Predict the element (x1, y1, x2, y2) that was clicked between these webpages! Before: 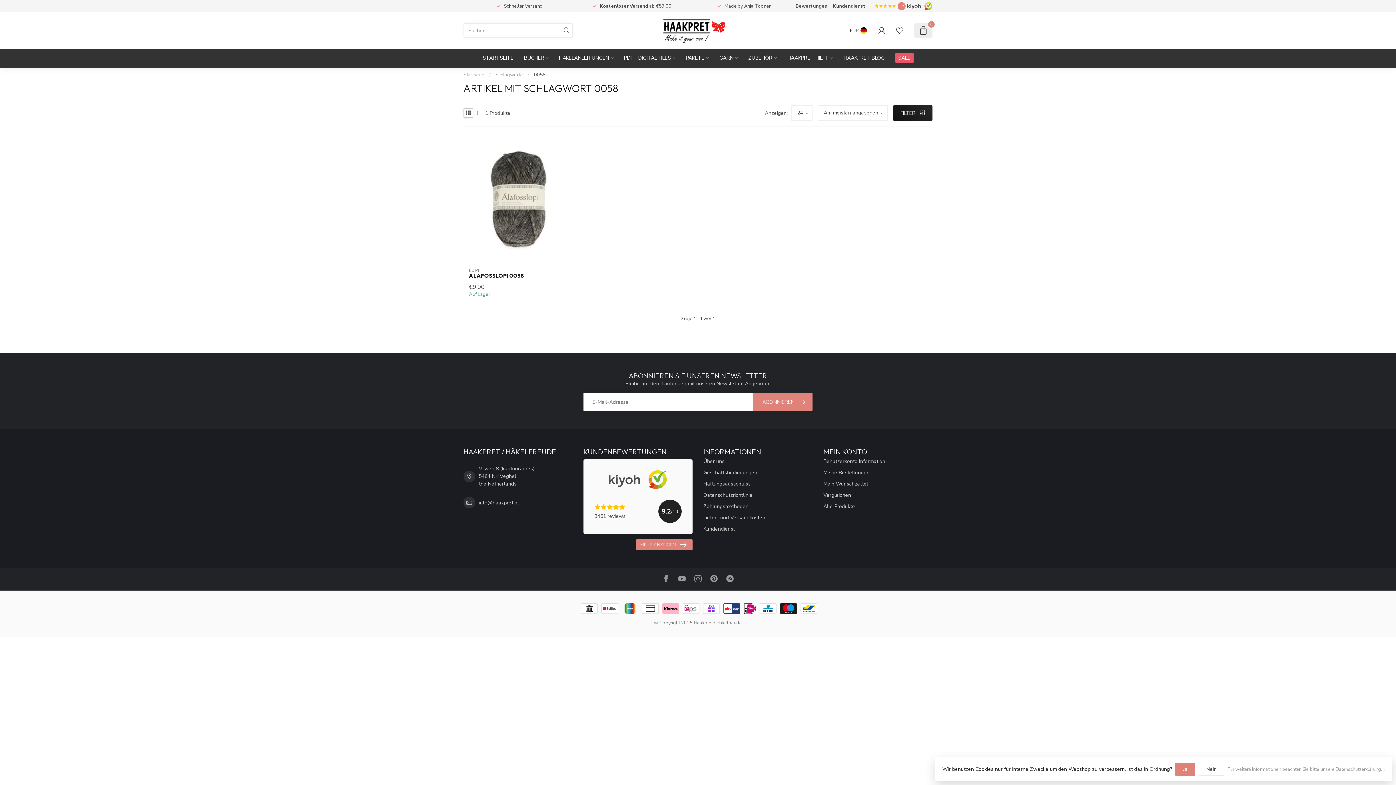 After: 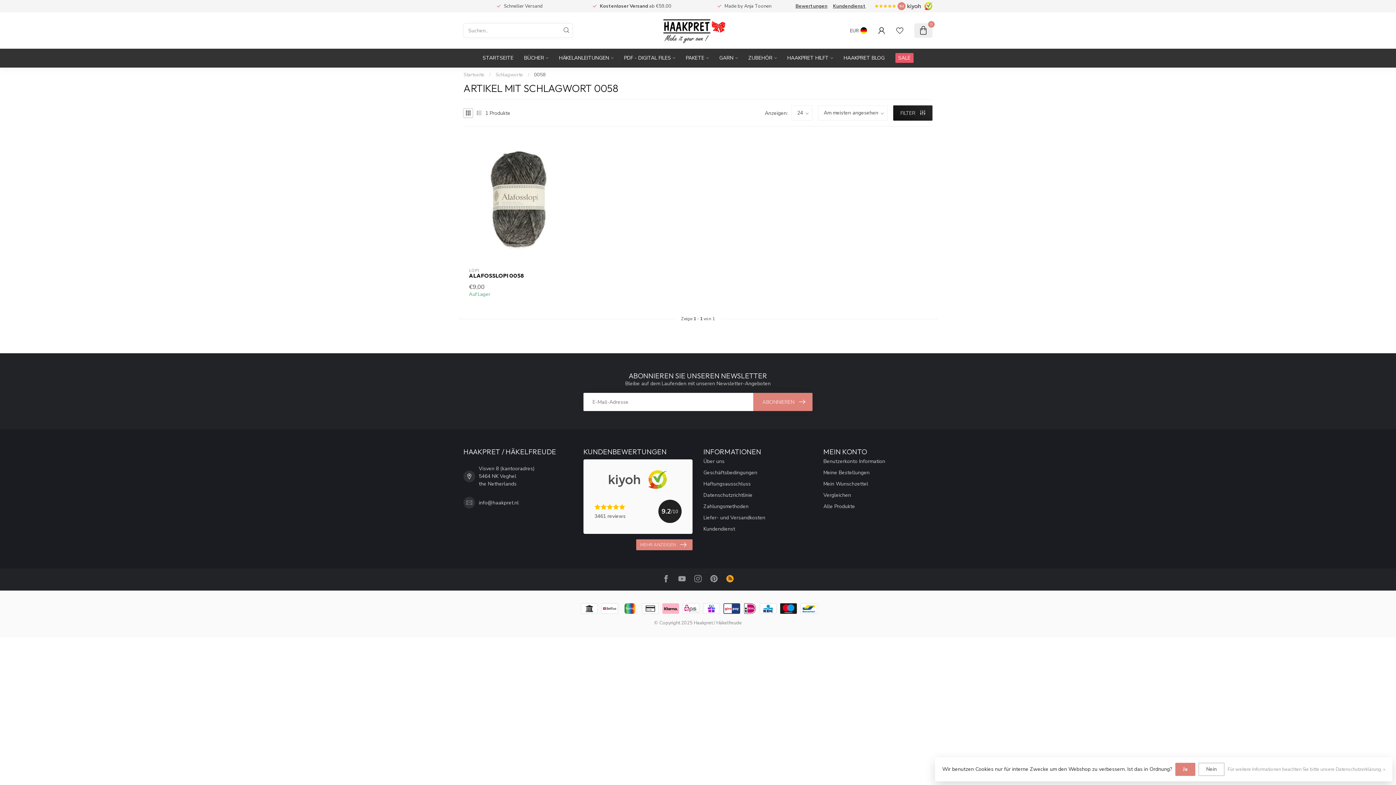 Action: bbox: (726, 575, 733, 584)